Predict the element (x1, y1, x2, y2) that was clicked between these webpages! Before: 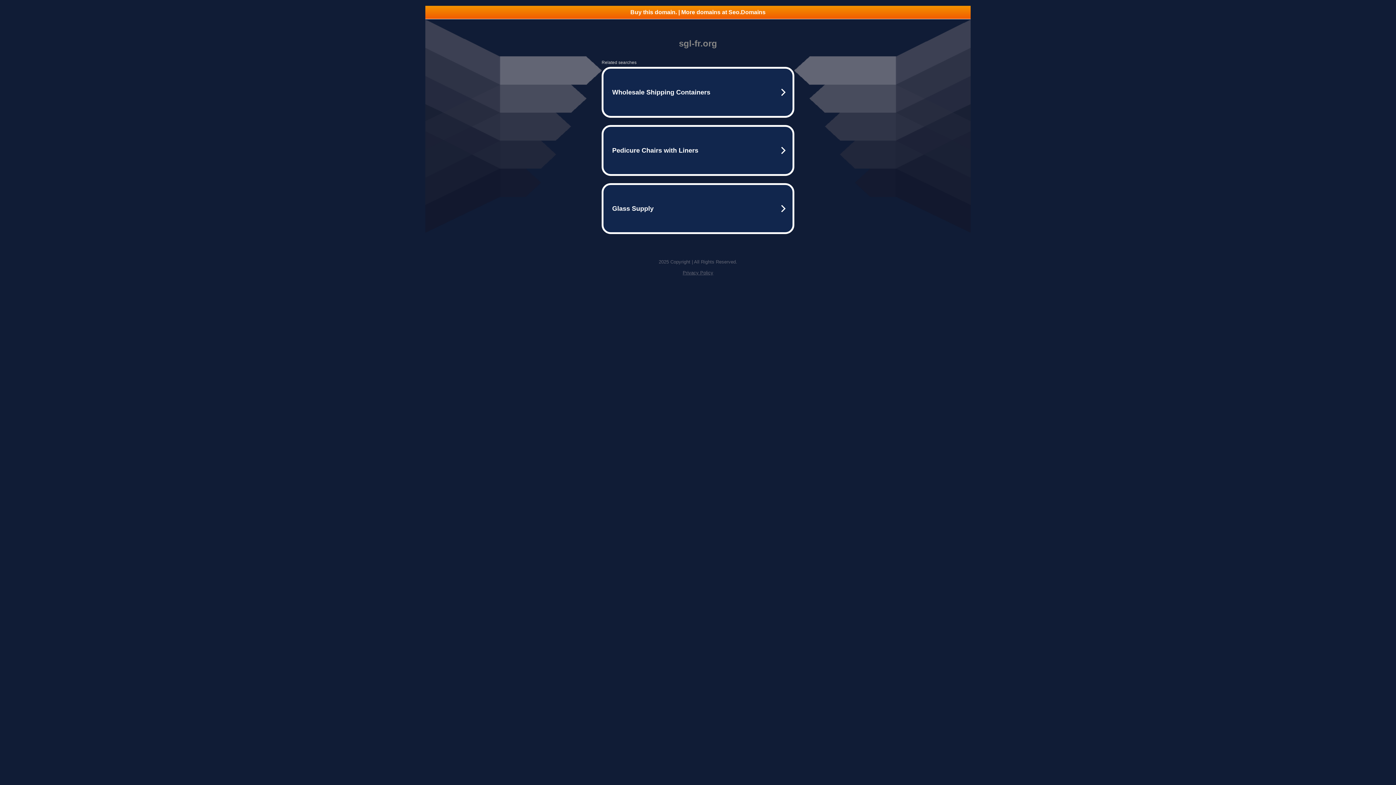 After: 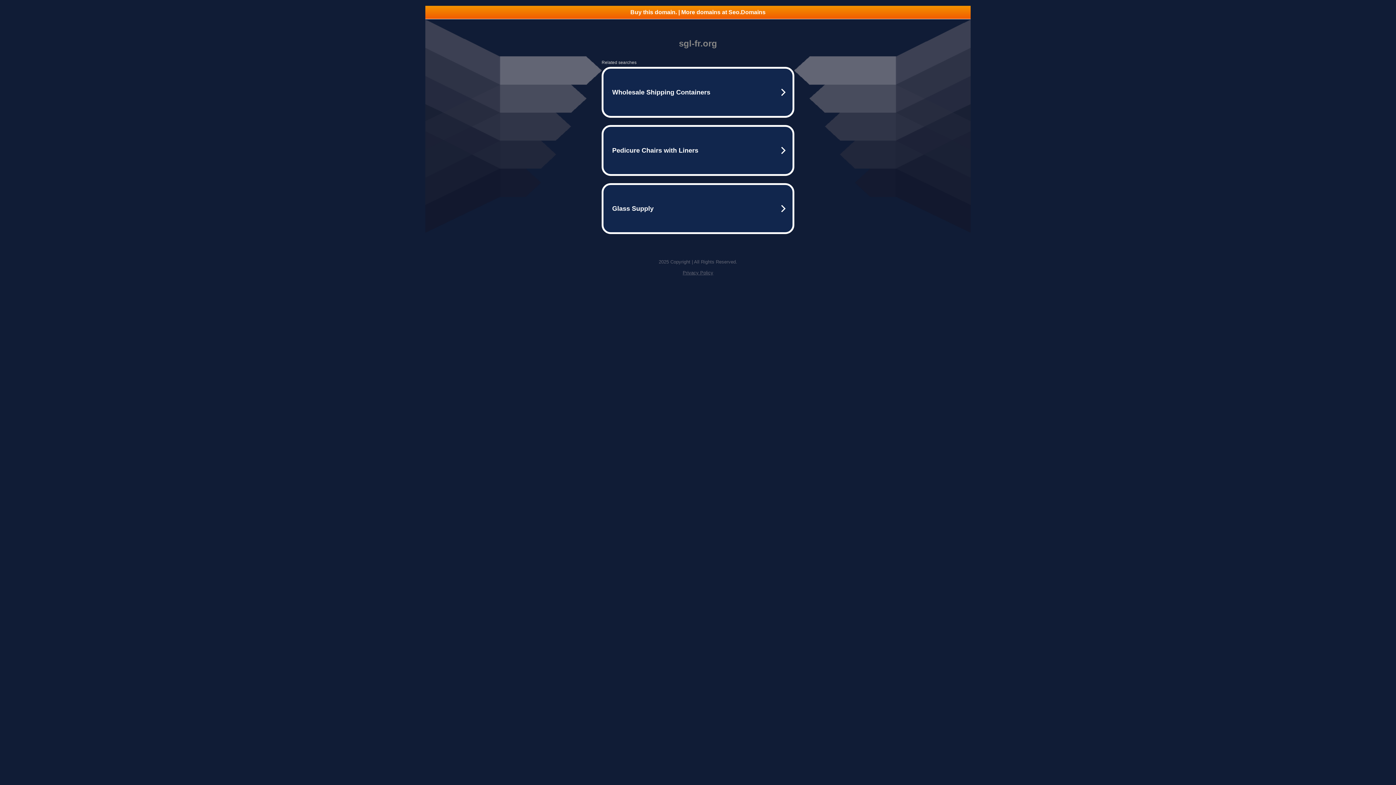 Action: label: Buy this domain. | More domains at Seo.Domains bbox: (425, 5, 970, 18)